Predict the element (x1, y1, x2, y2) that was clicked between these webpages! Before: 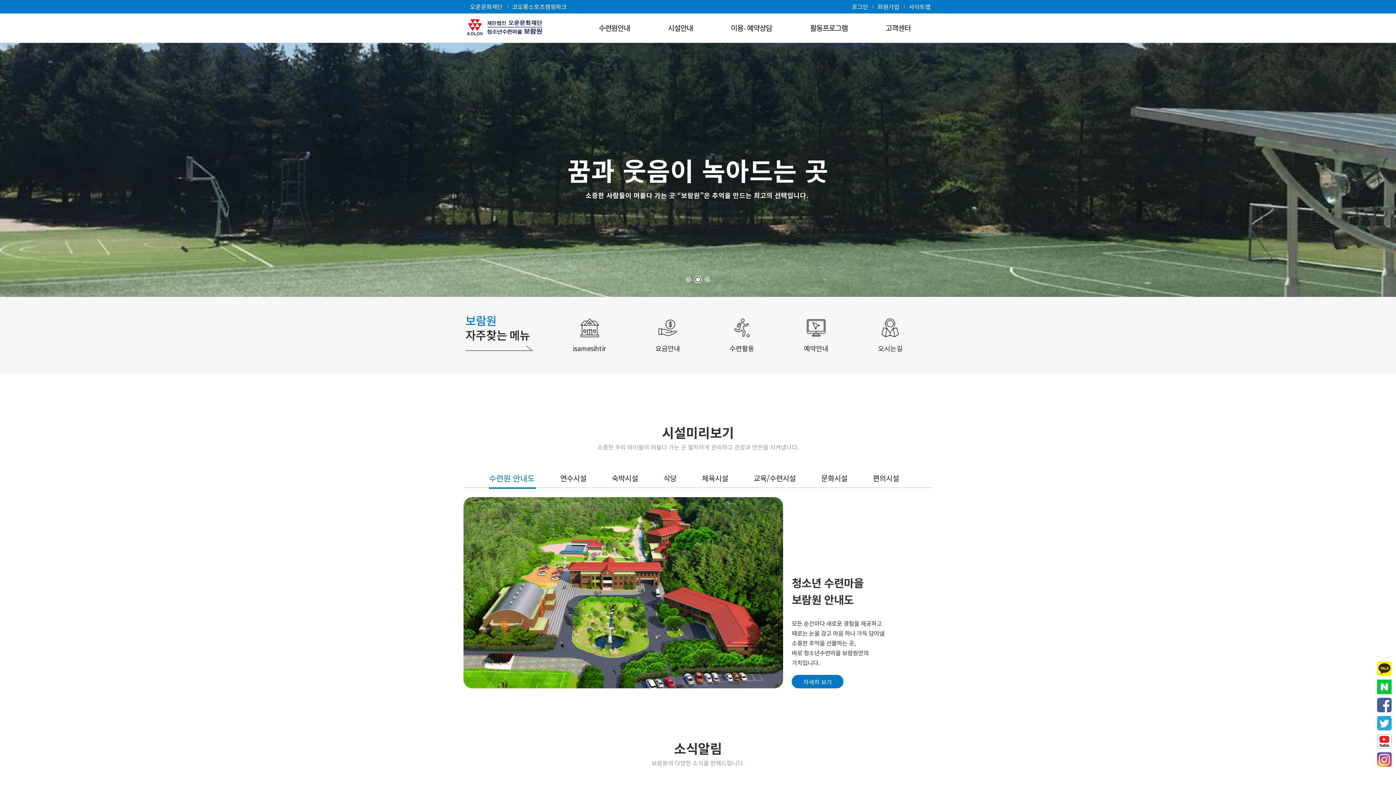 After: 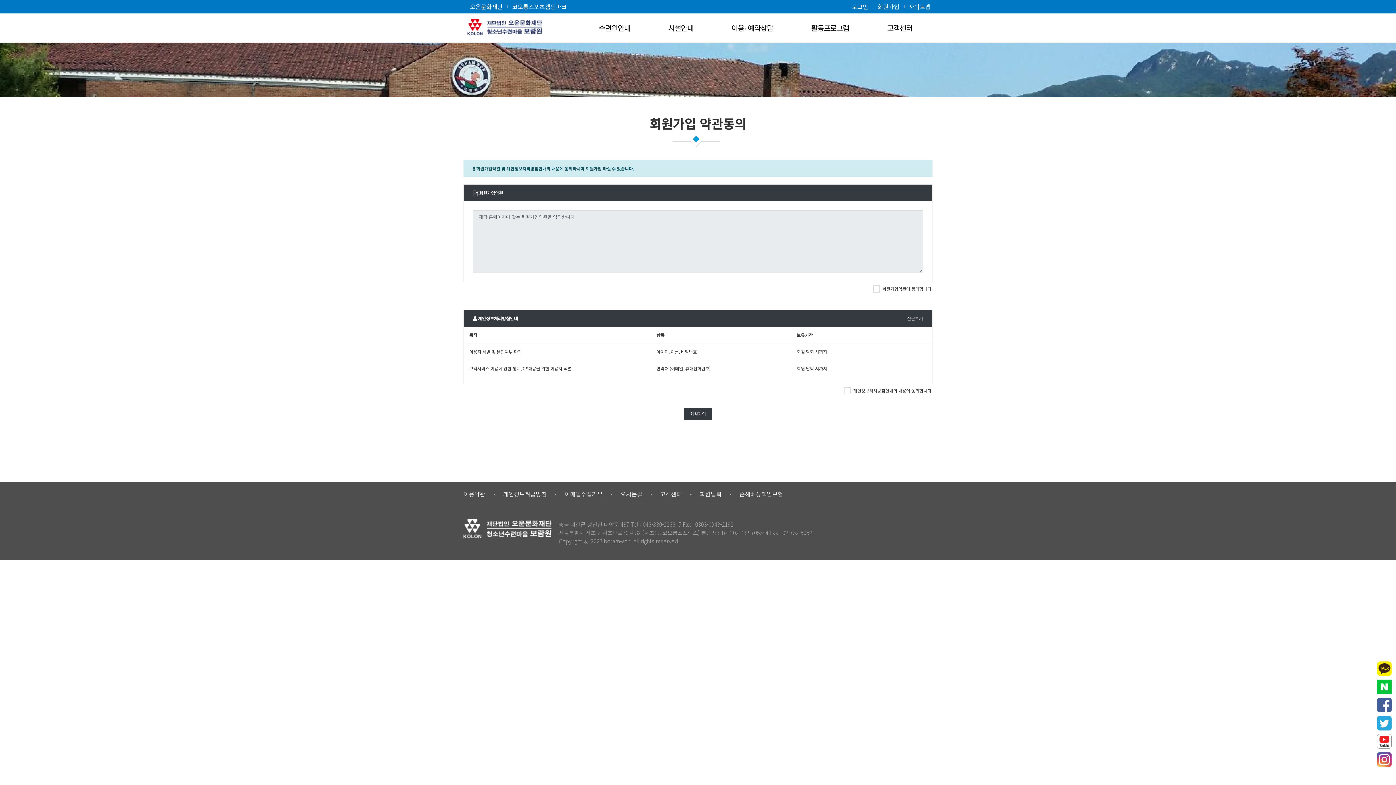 Action: label: 회원가입 bbox: (873, 0, 904, 13)